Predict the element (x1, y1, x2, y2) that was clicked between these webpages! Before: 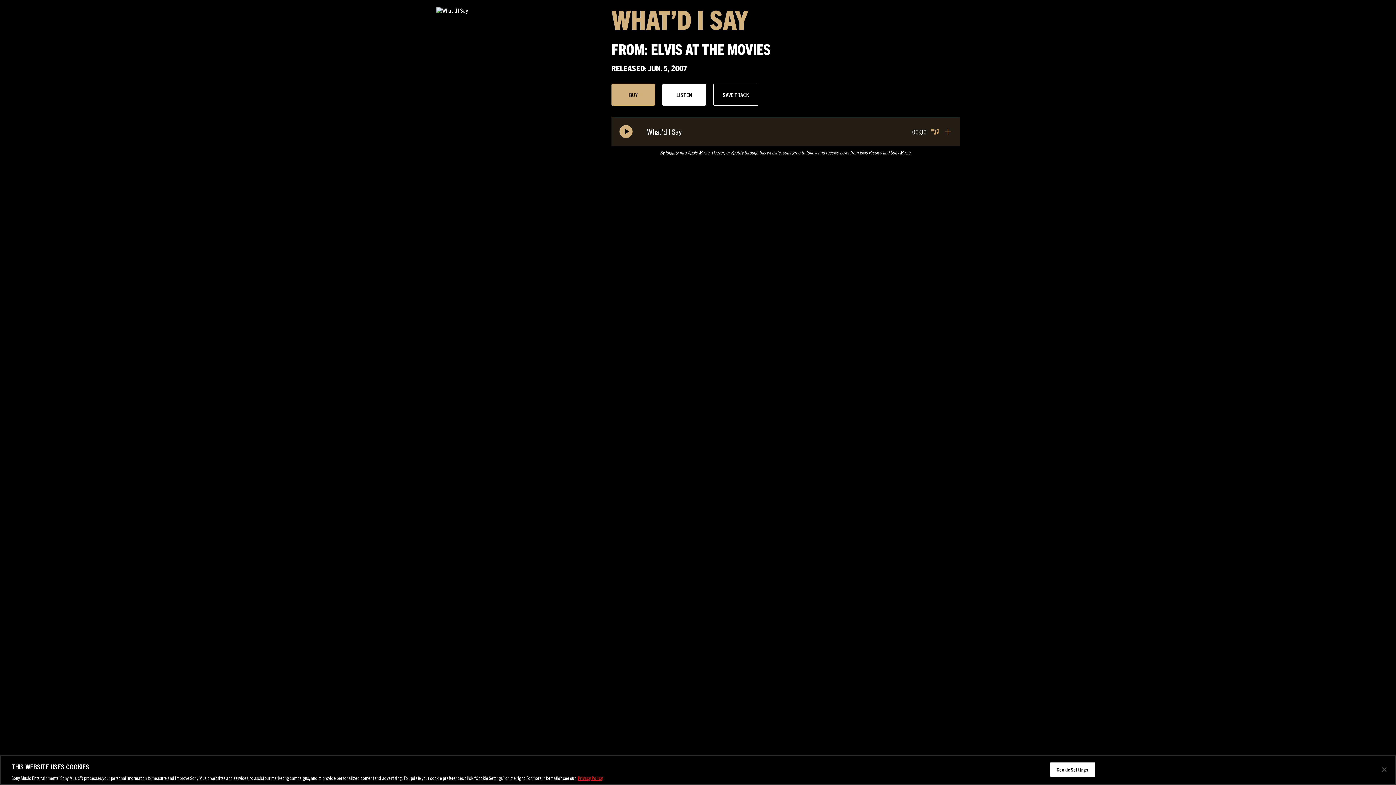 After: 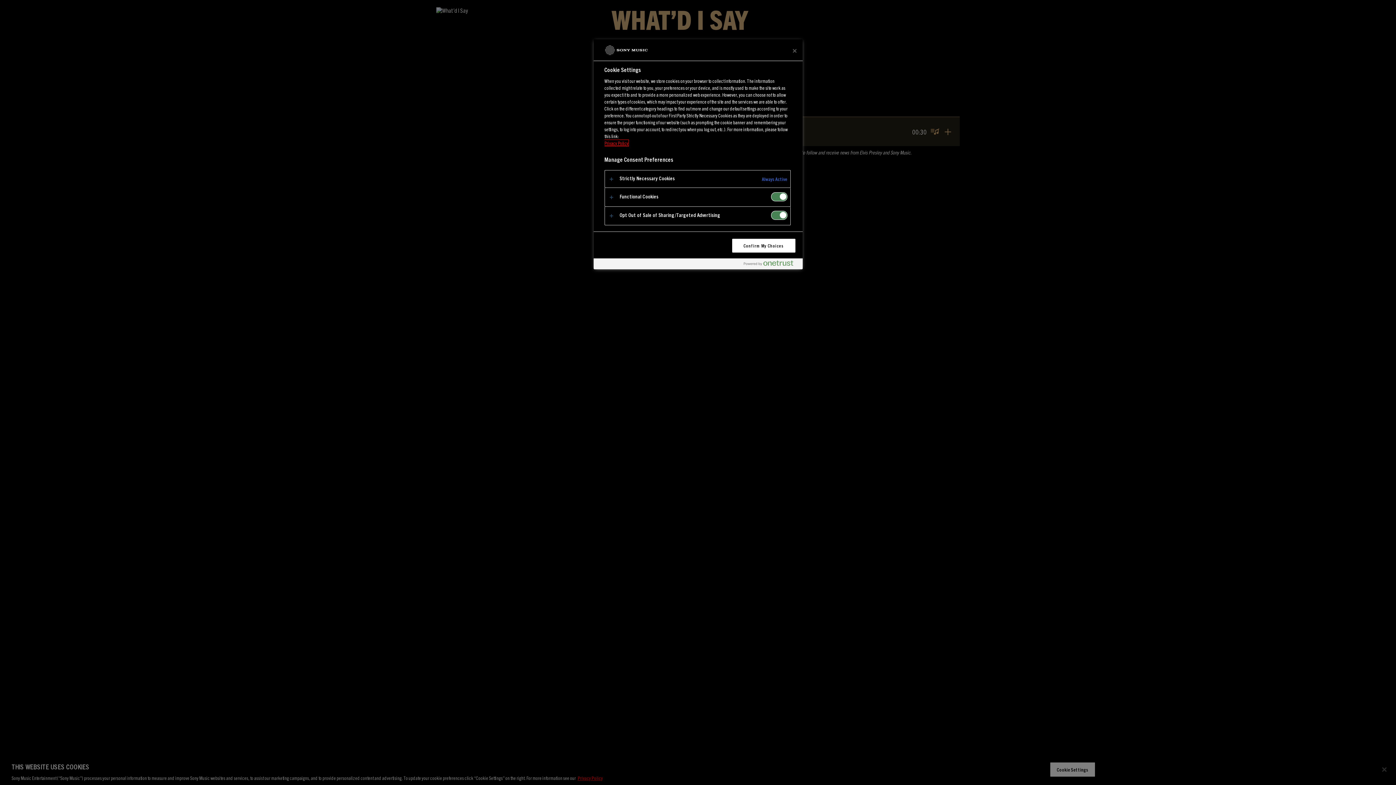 Action: bbox: (1050, 762, 1095, 777) label: Cookie Settings